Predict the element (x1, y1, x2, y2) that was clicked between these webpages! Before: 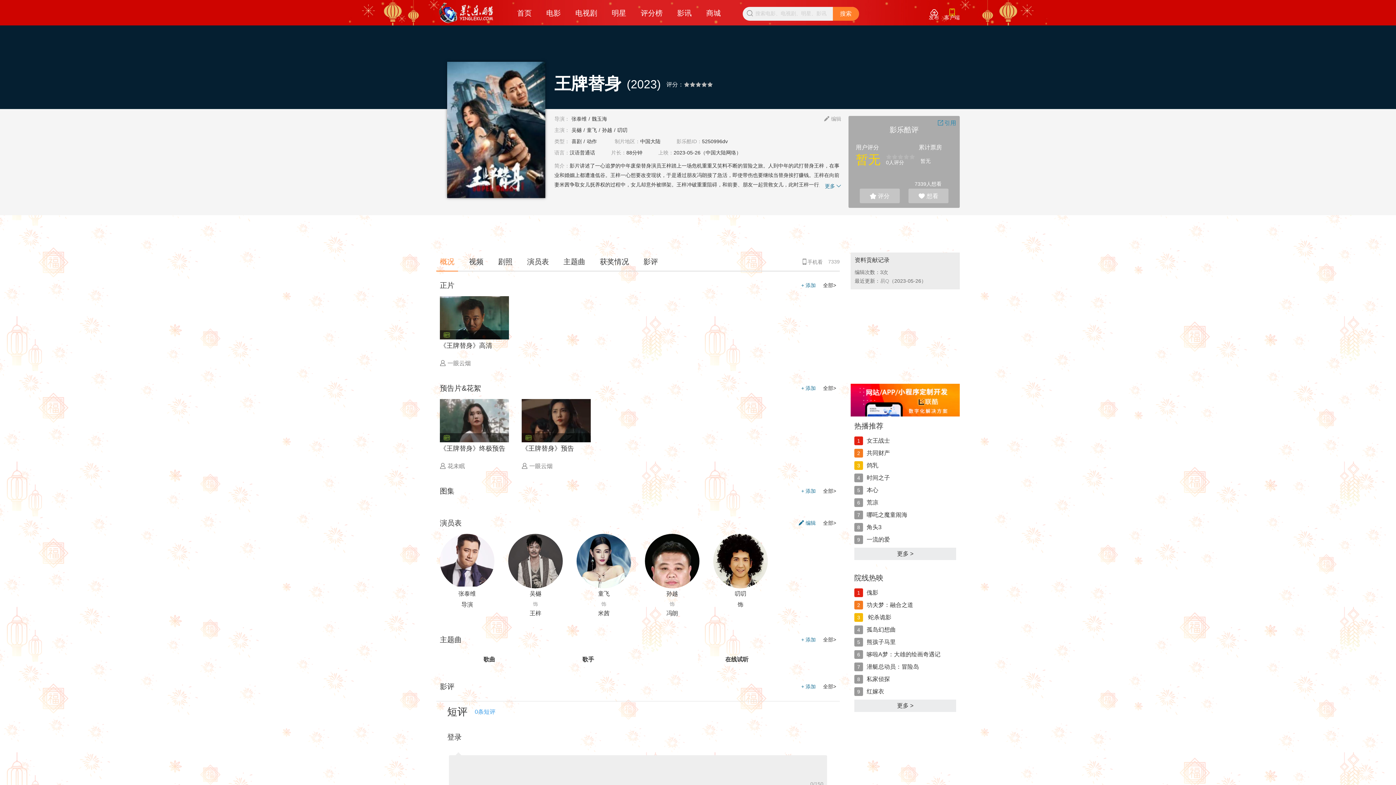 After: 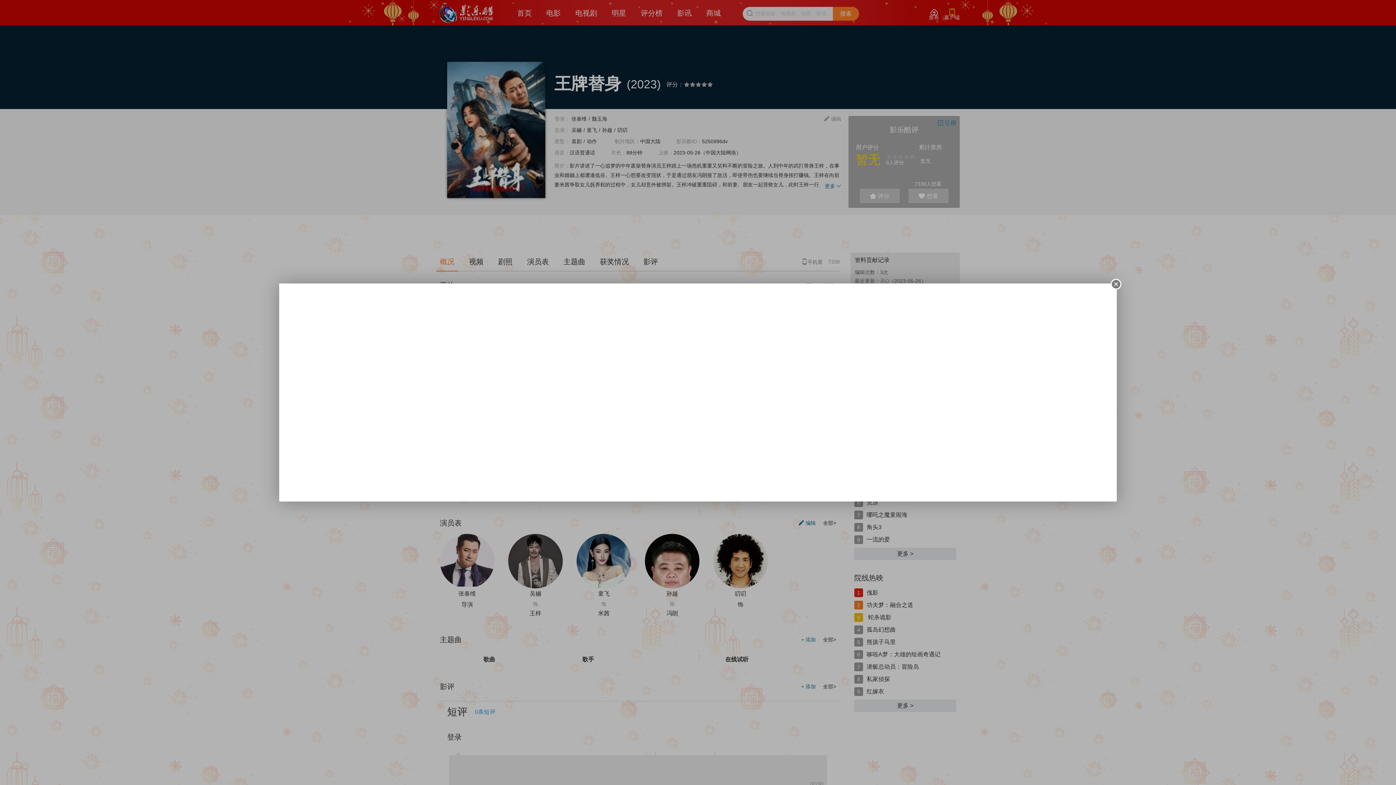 Action: label: 资料贡献记录 bbox: (854, 257, 889, 263)